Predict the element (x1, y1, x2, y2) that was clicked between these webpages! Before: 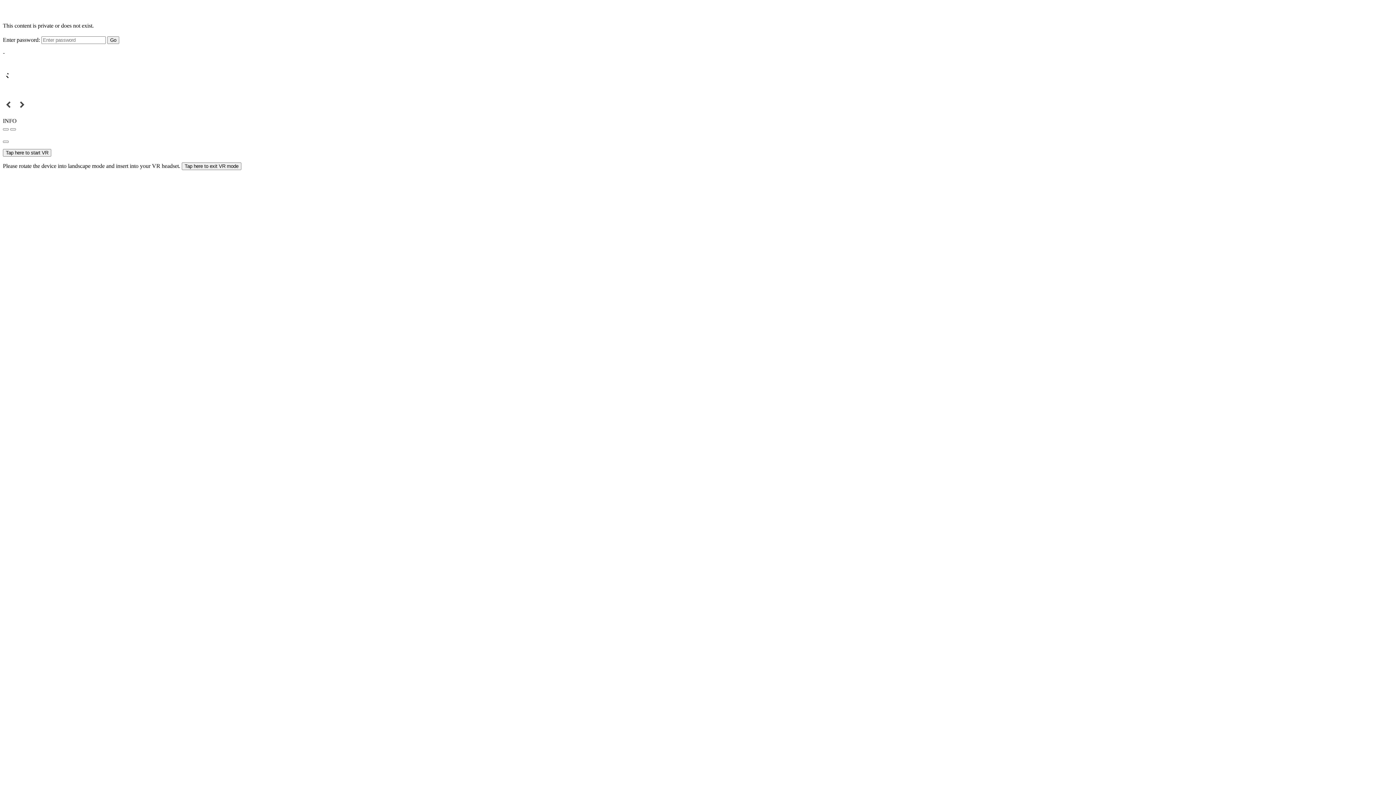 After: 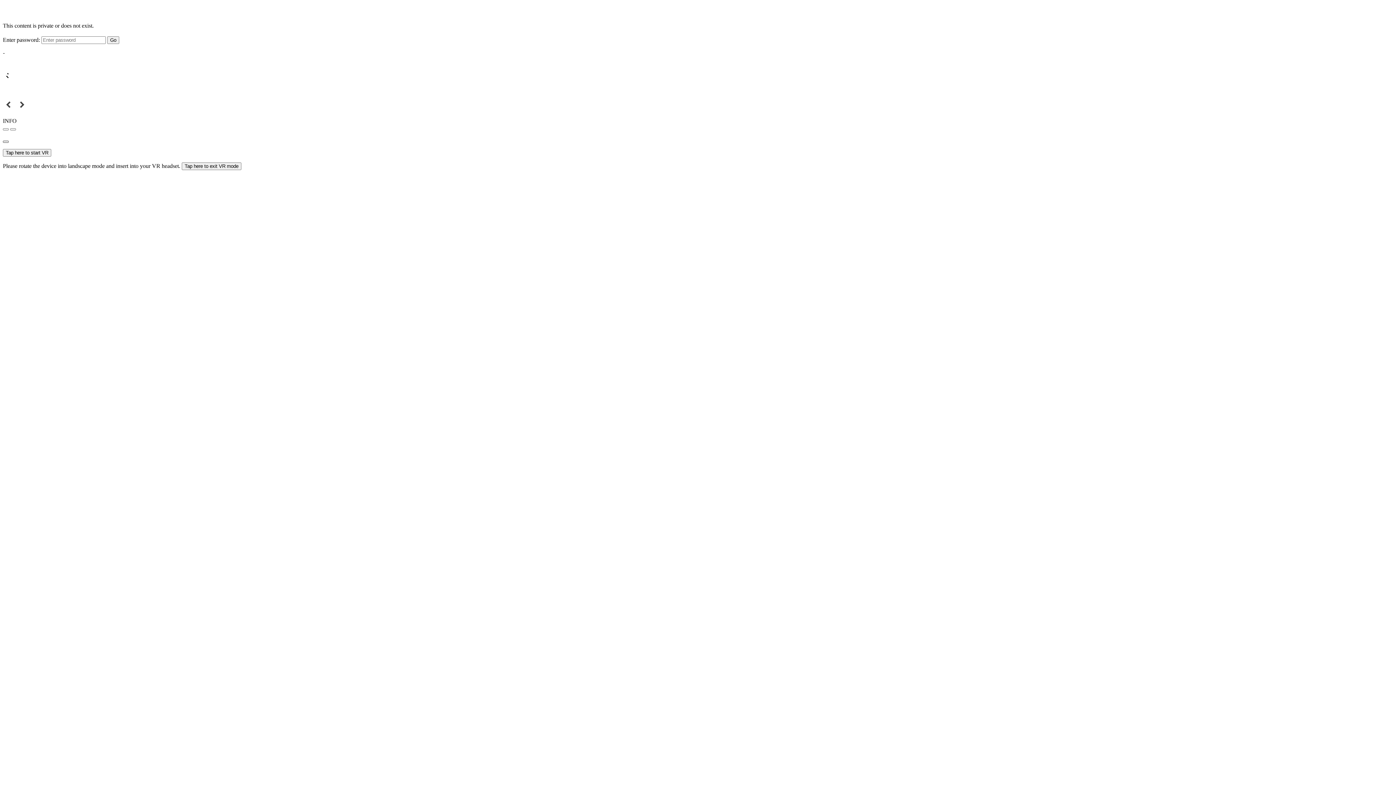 Action: bbox: (2, 140, 8, 143)